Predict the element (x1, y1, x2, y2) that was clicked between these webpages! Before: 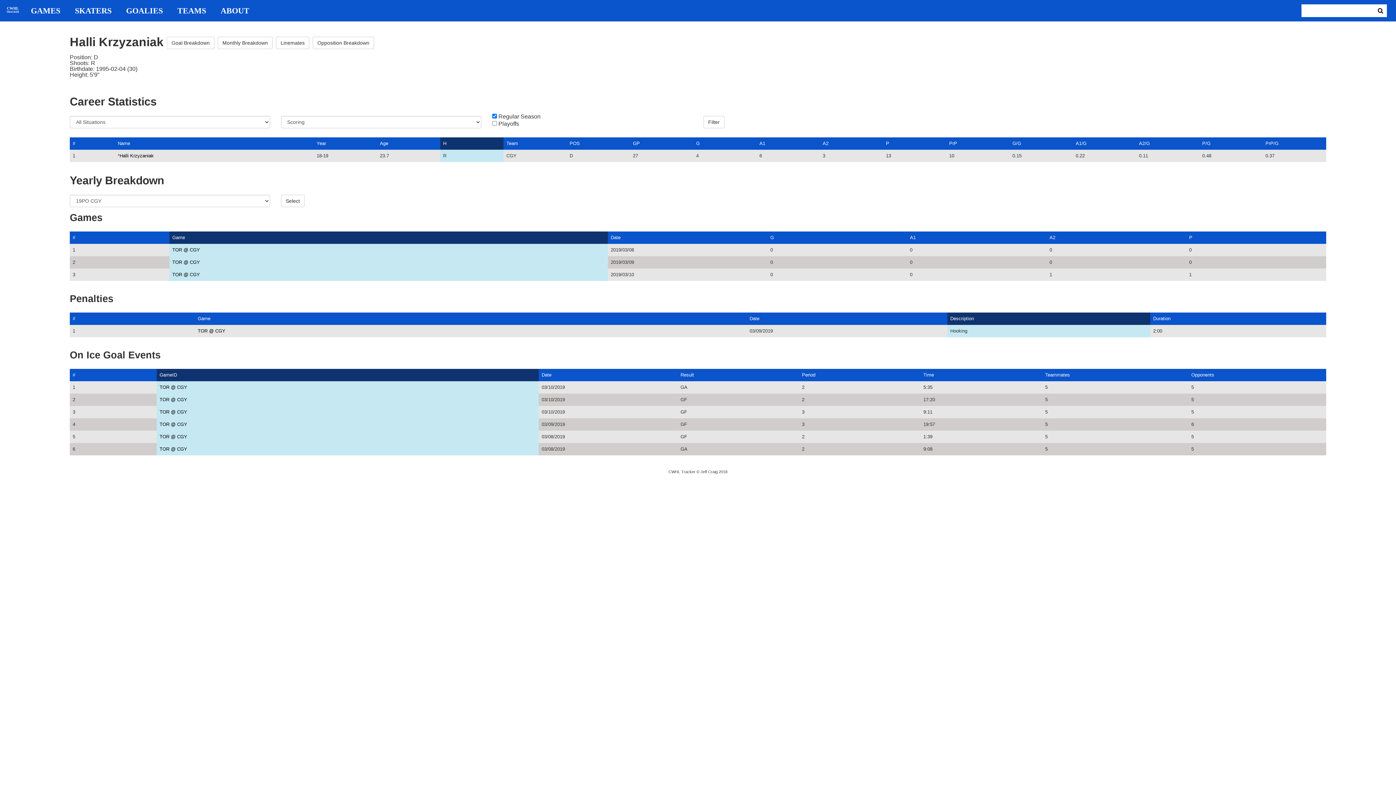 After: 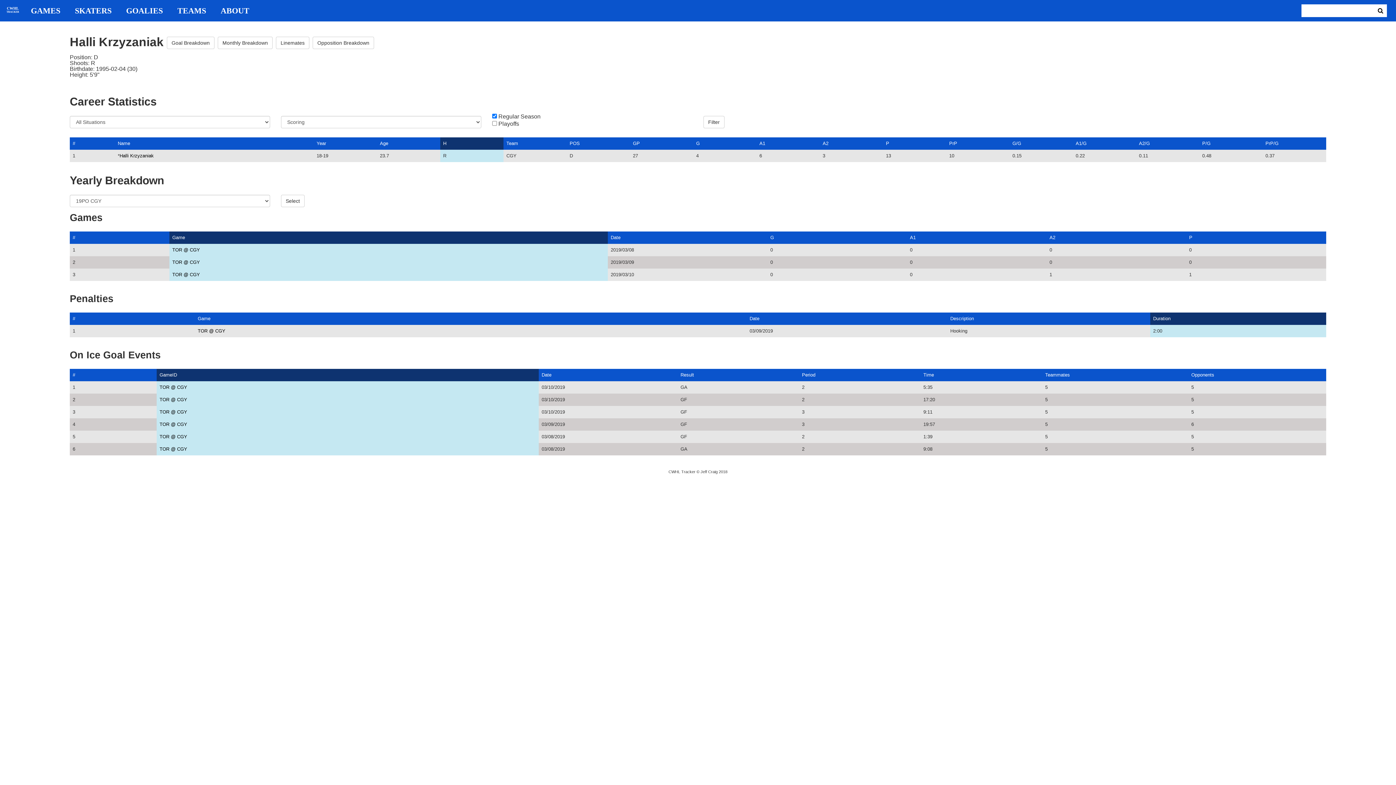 Action: label: Duration bbox: (1153, 316, 1170, 321)